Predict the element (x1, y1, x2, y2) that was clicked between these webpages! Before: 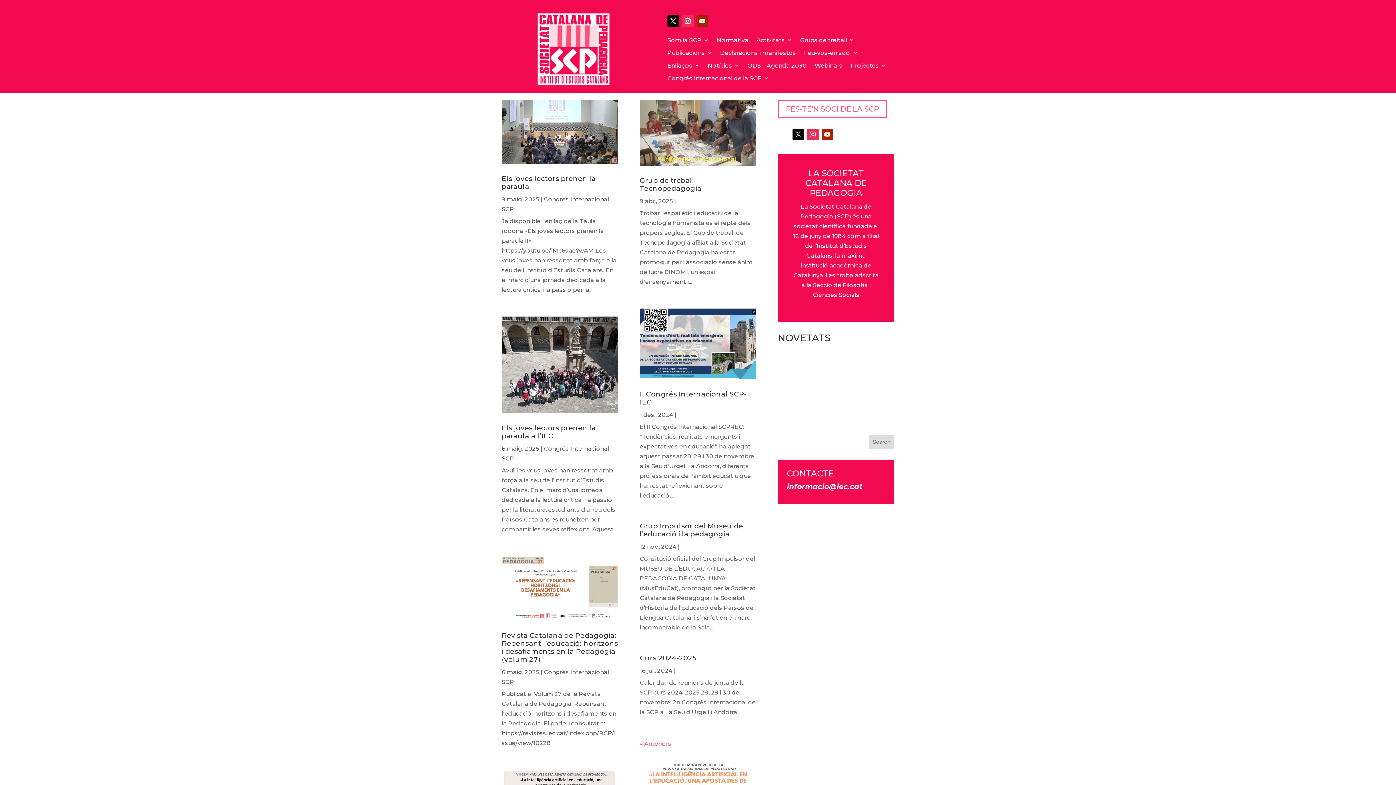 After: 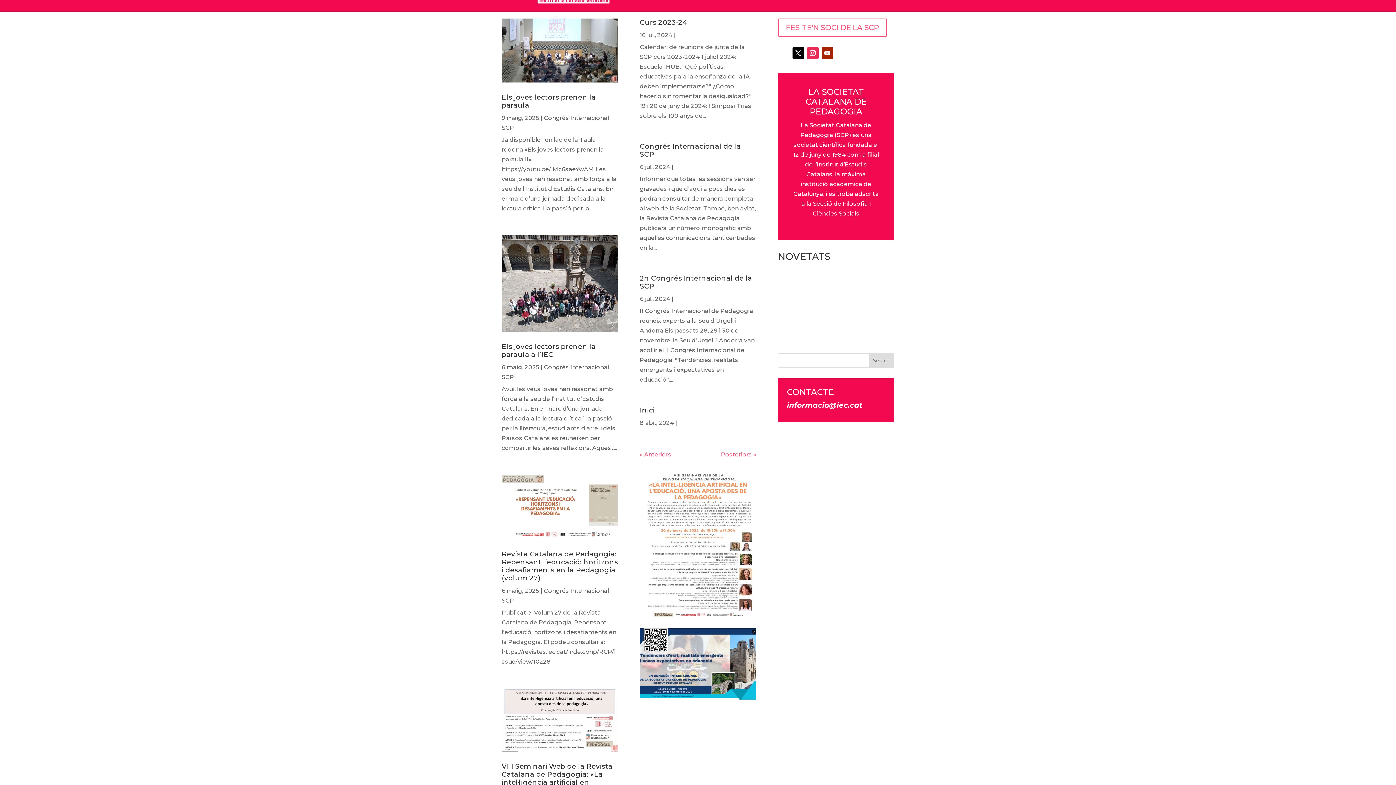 Action: bbox: (639, 740, 671, 747) label: « Anteriors